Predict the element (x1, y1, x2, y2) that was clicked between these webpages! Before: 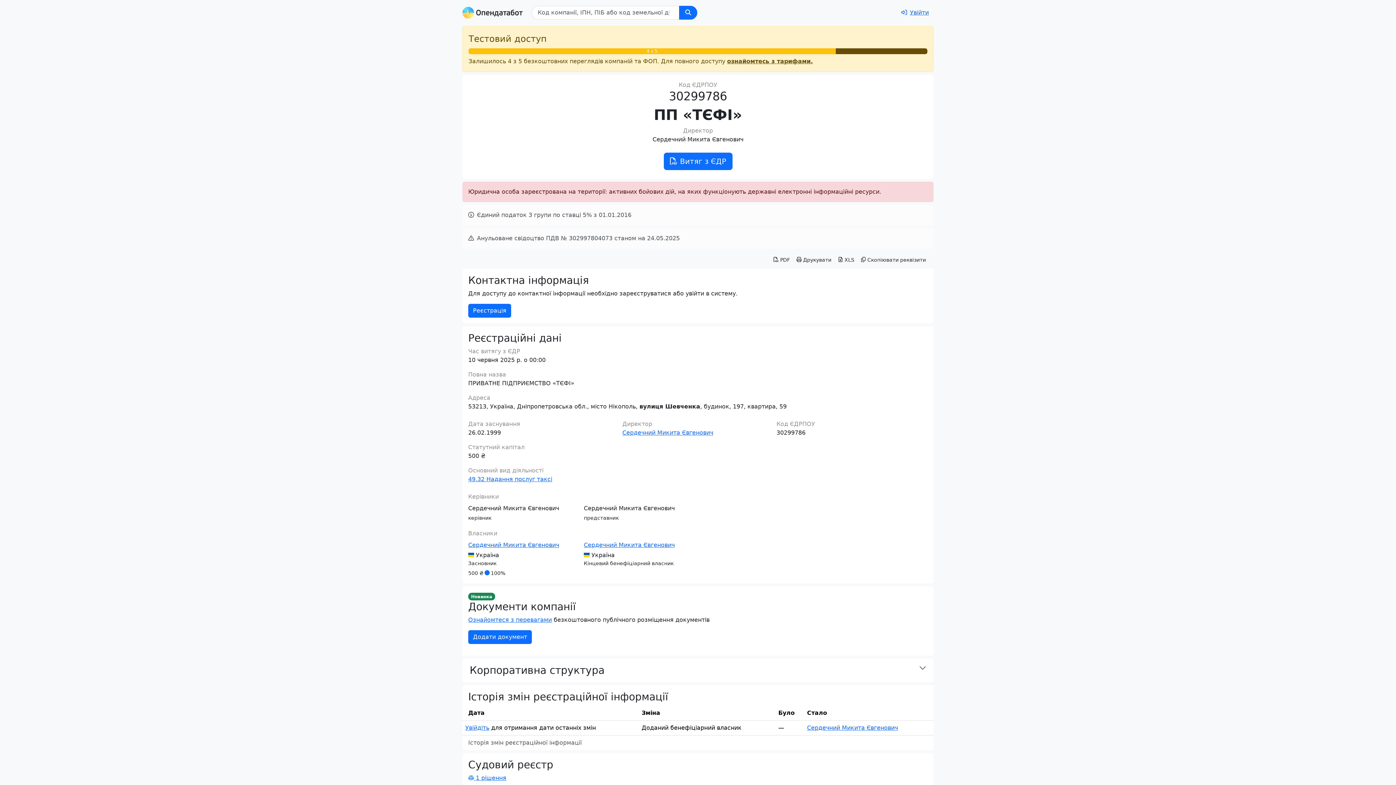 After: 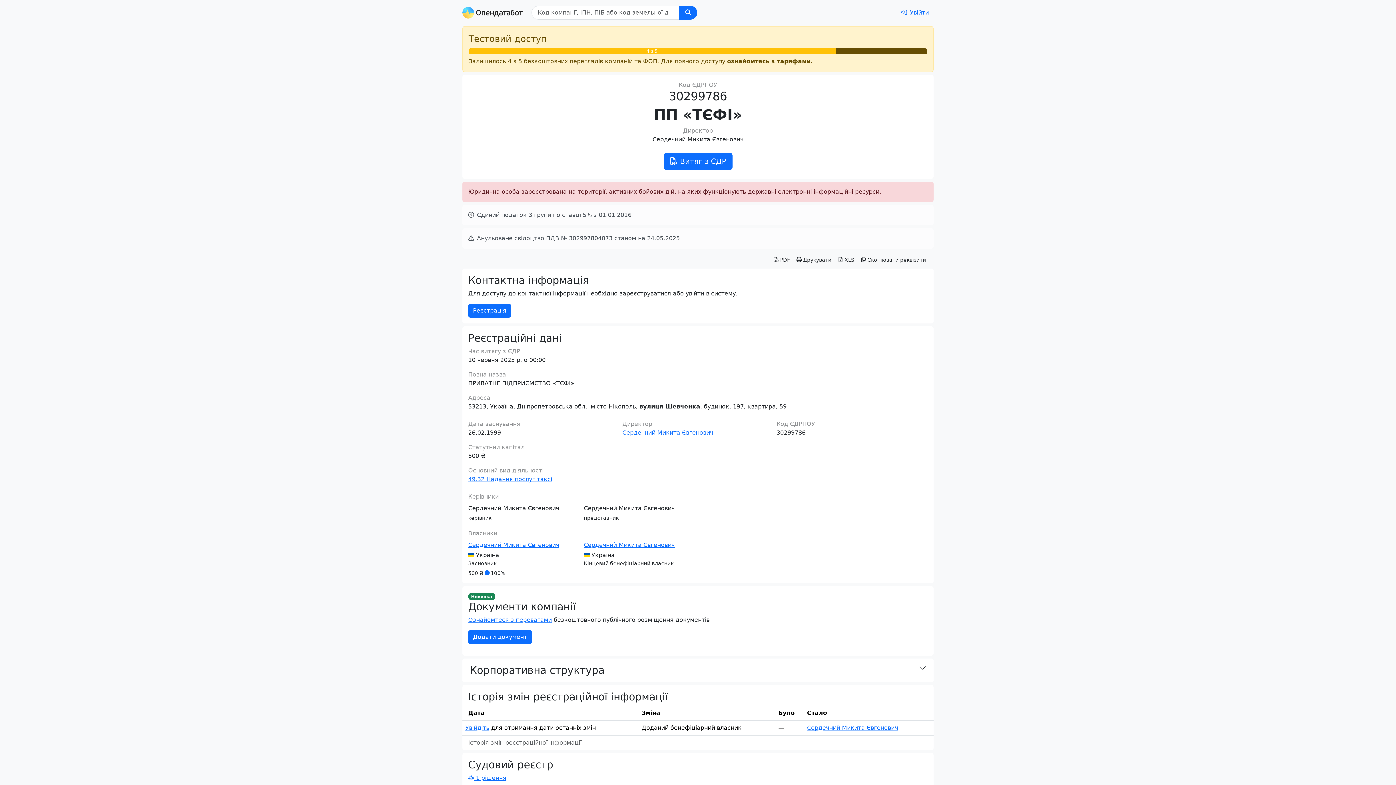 Action: bbox: (793, 254, 834, 265) label: Друкувати